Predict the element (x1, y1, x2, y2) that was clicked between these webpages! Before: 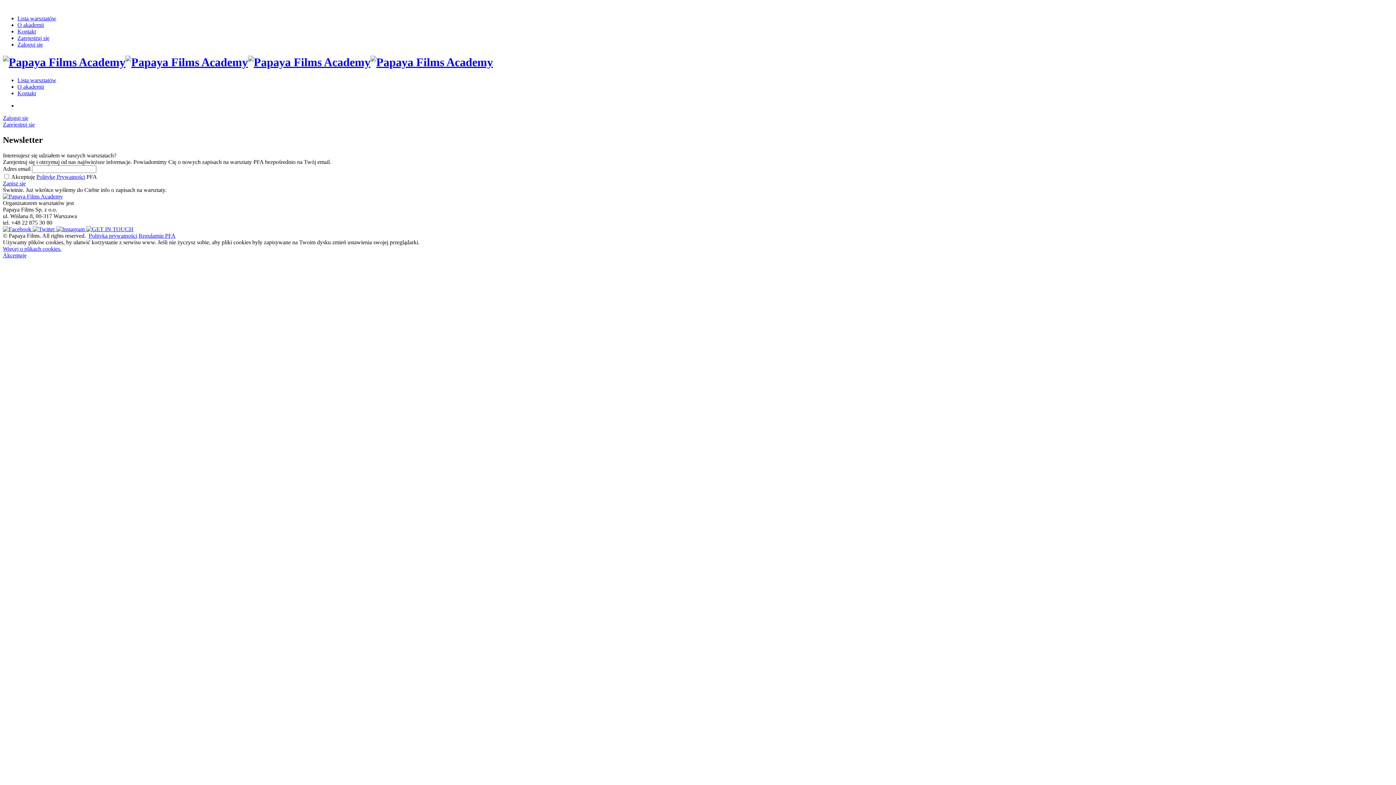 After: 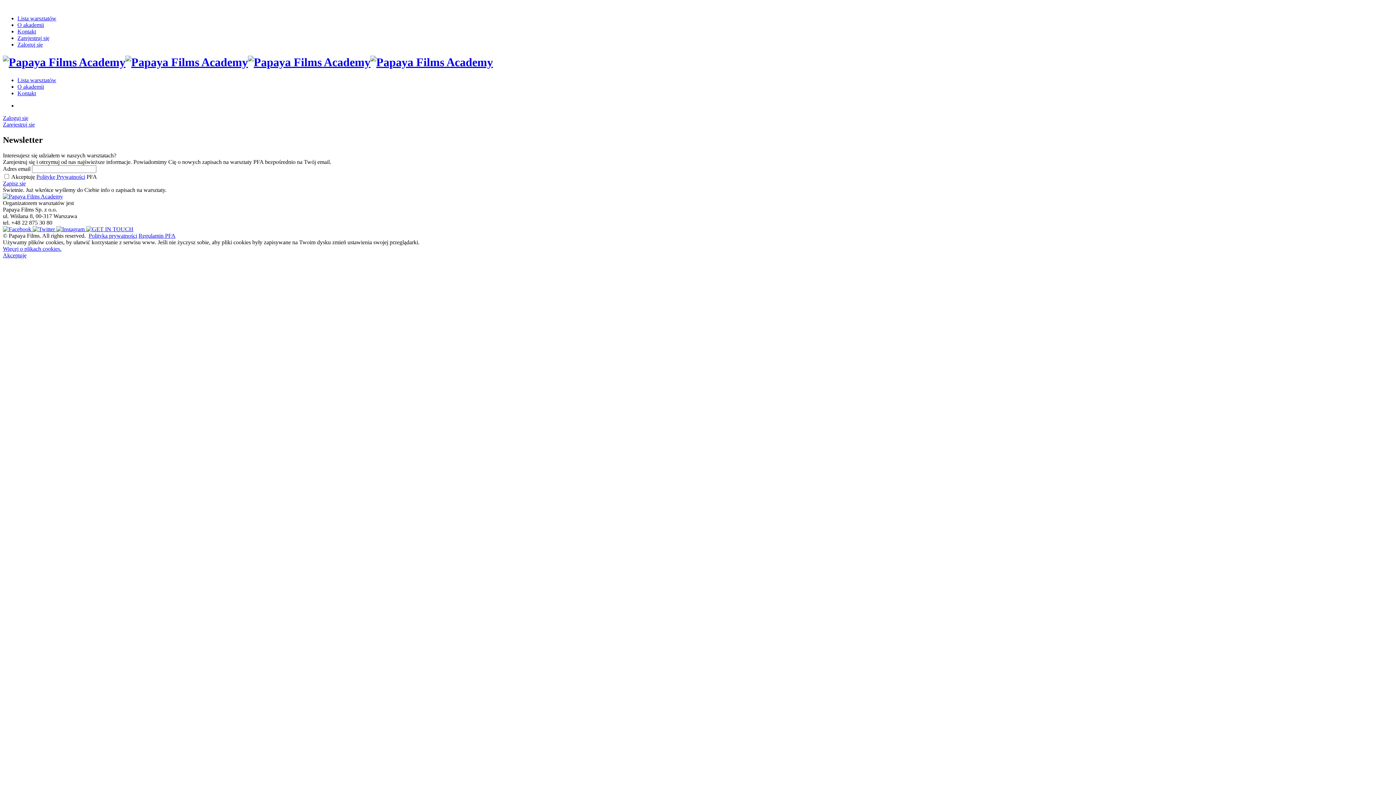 Action: bbox: (86, 226, 133, 232)